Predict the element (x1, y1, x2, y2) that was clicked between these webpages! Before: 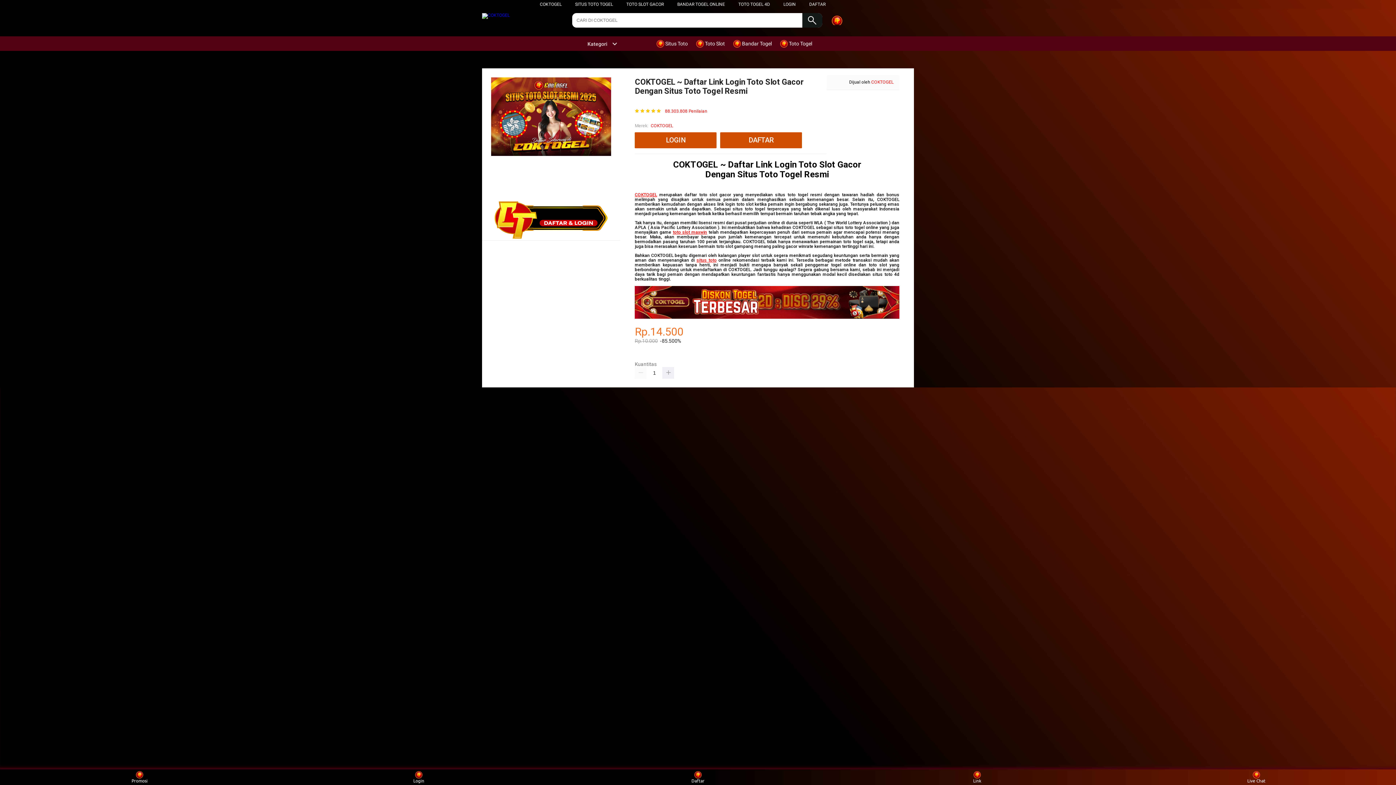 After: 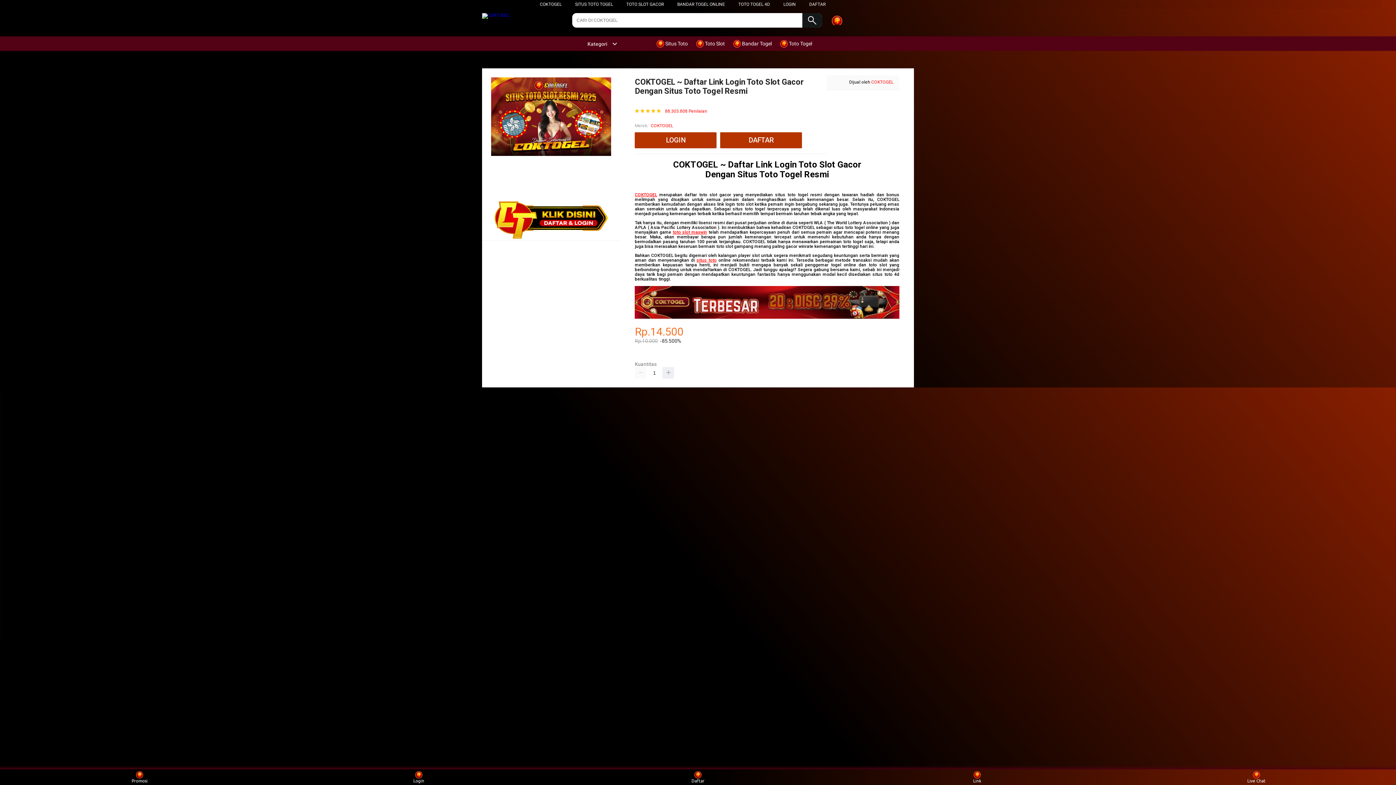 Action: bbox: (696, 257, 716, 262) label: situs toto